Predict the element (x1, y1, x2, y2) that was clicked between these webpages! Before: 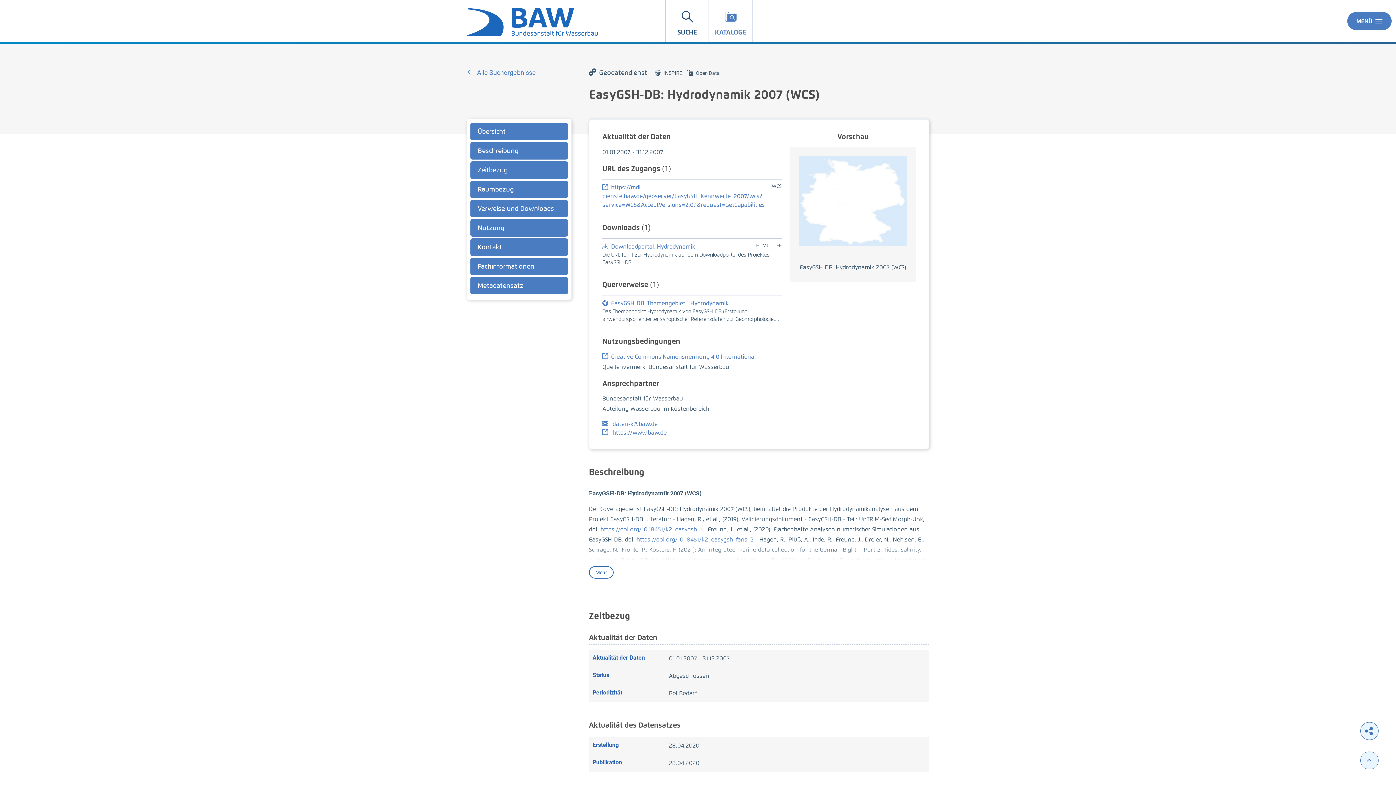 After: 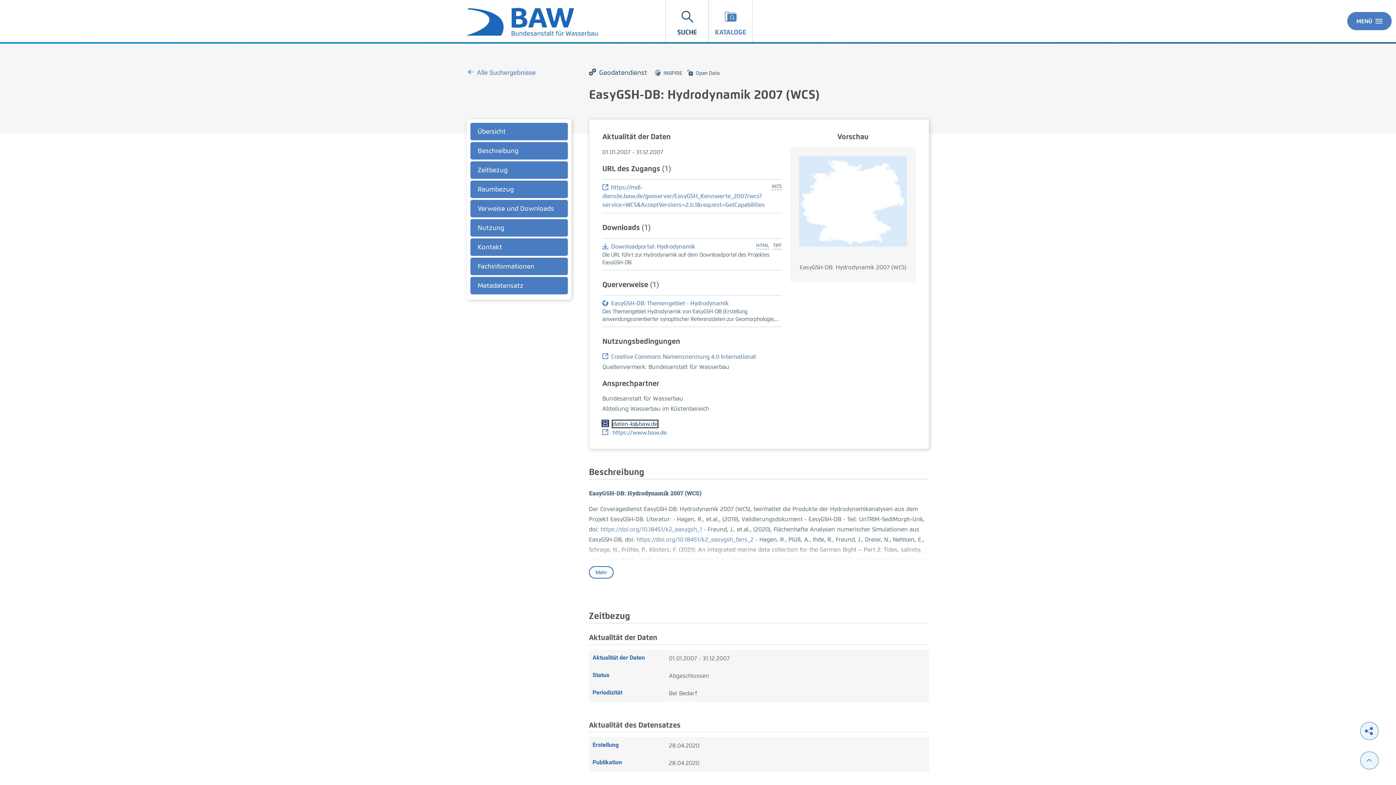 Action: label:  daten-k@baw.de bbox: (602, 420, 773, 428)